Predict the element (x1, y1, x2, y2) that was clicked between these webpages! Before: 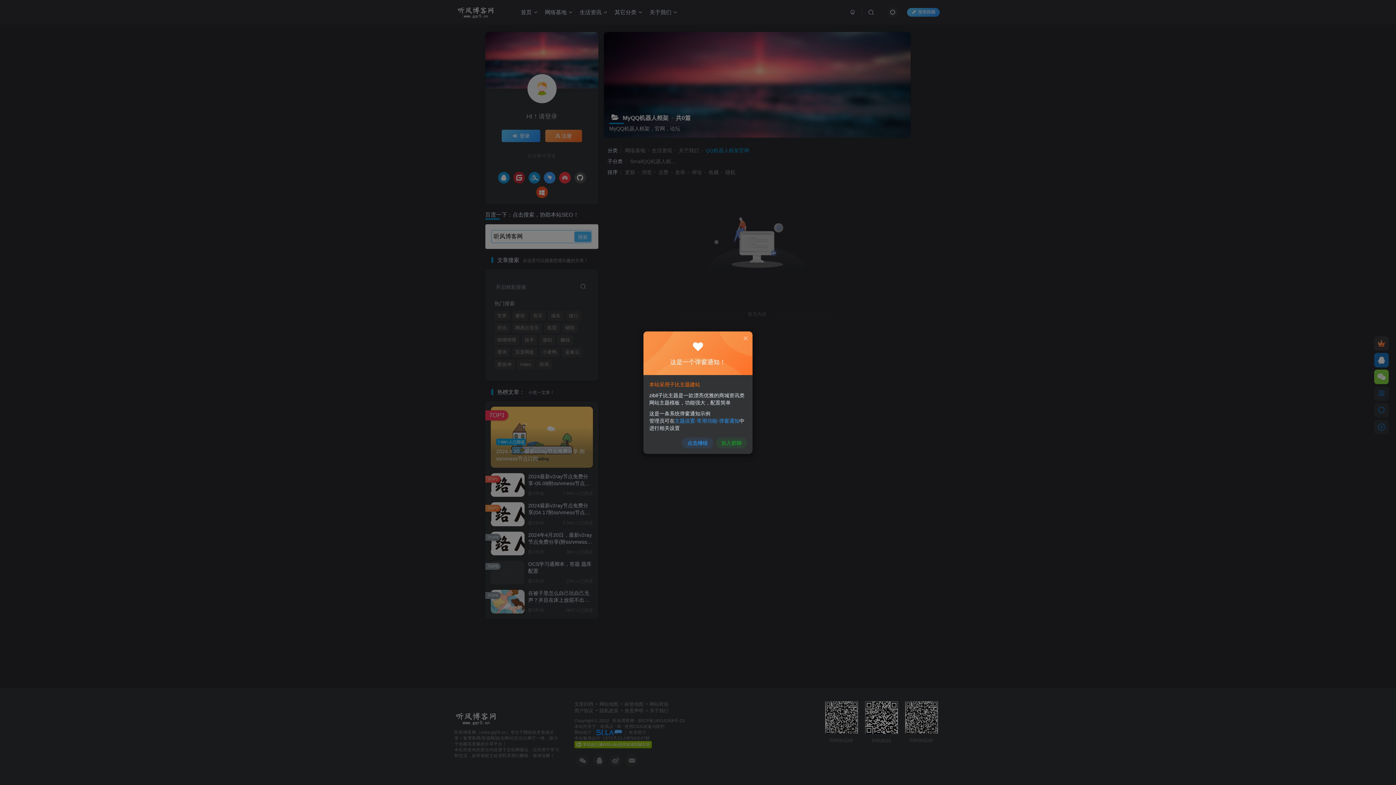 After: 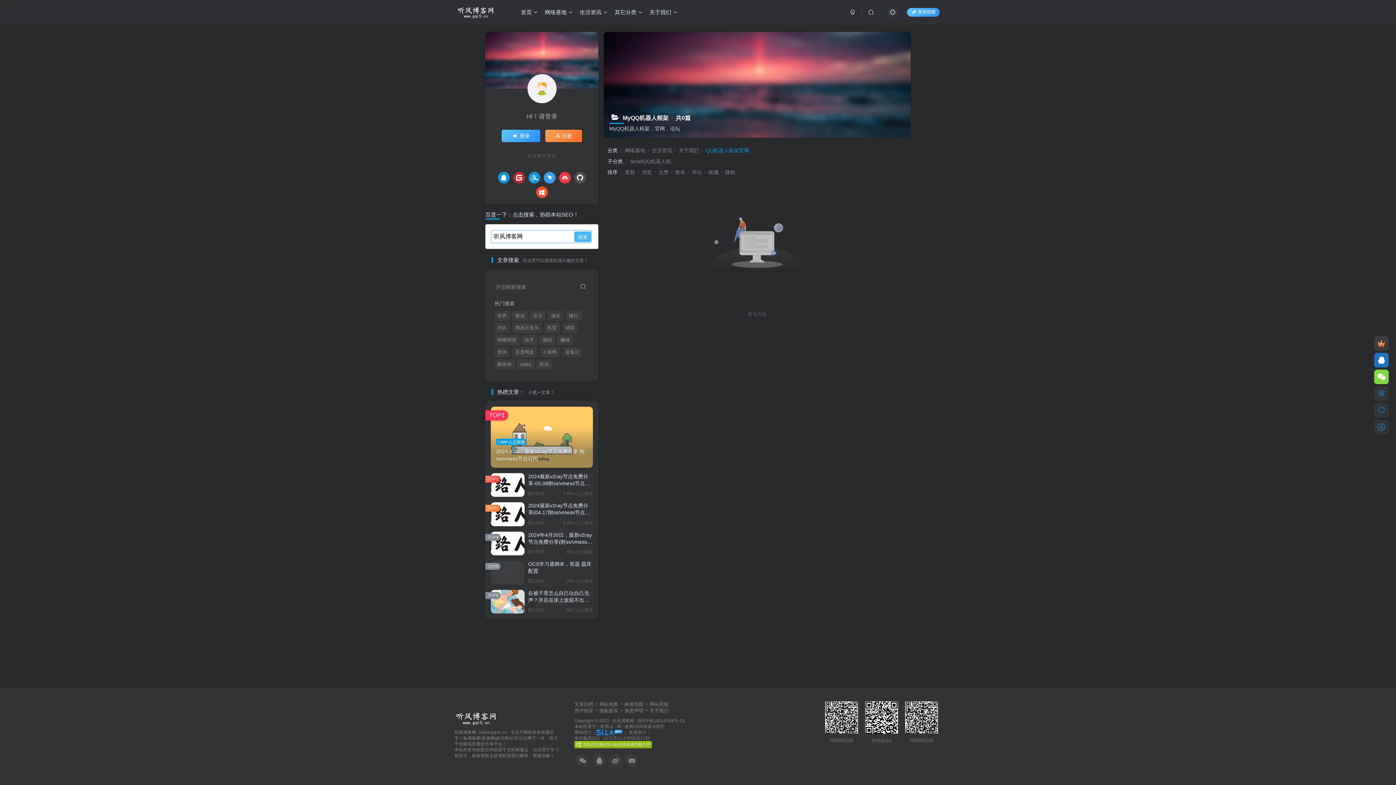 Action: bbox: (742, 335, 749, 341)